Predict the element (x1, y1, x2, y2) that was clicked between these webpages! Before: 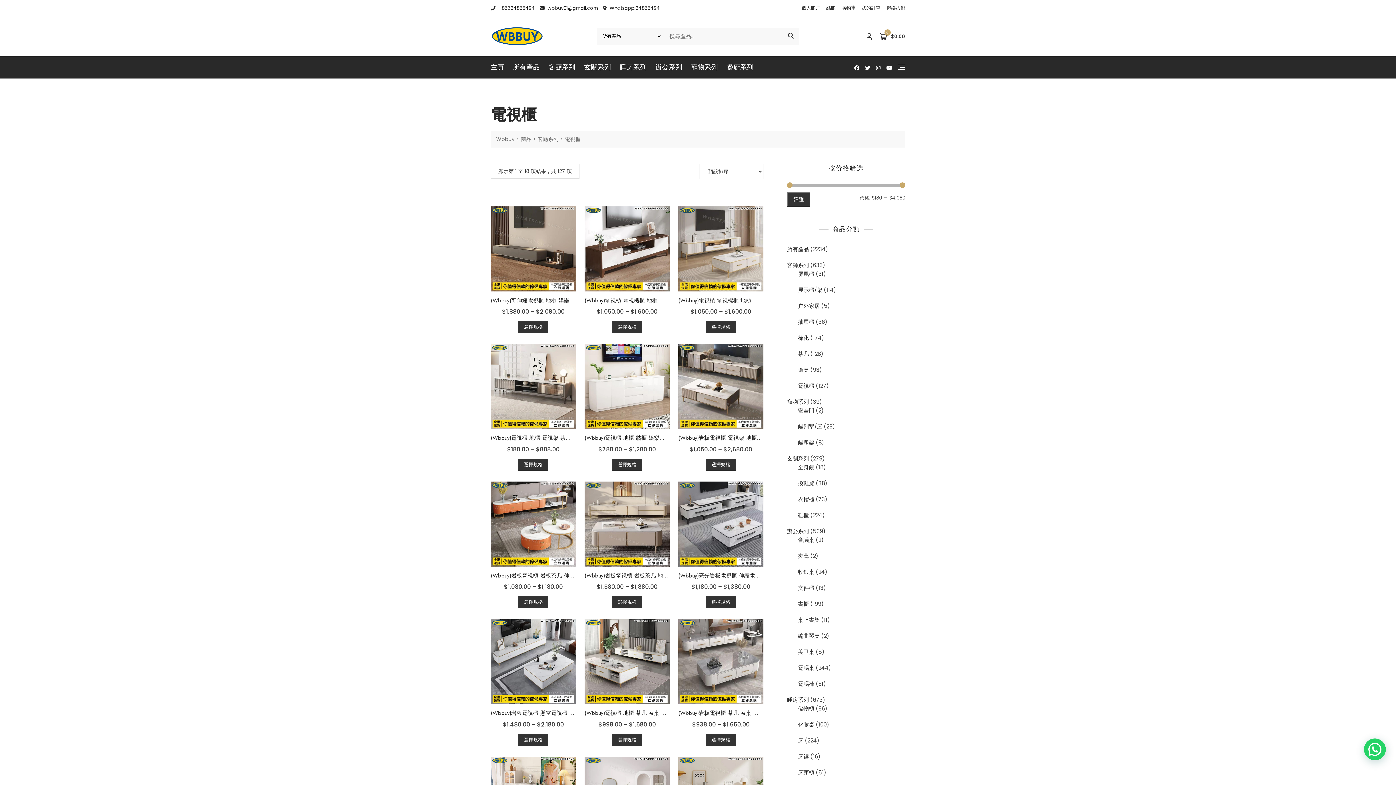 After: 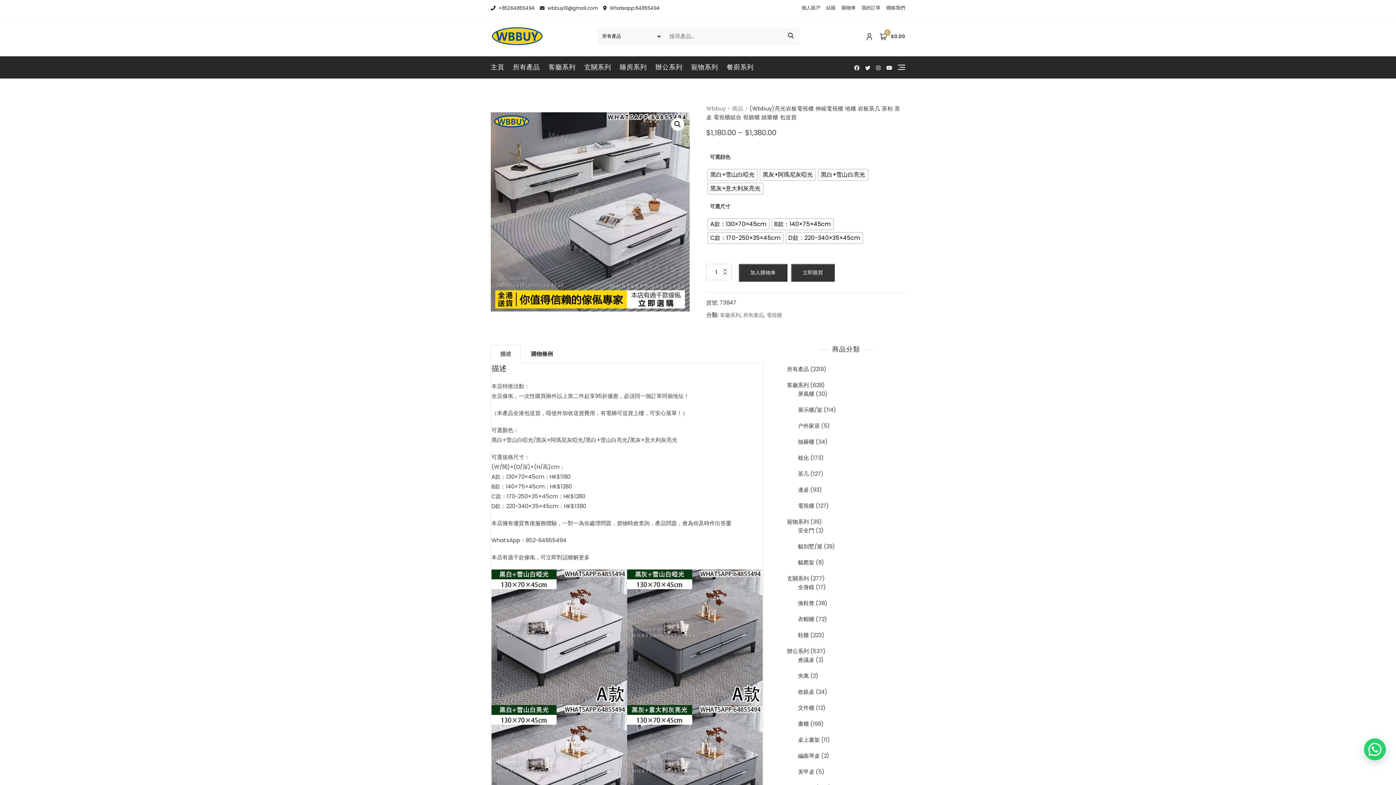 Action: label: (Wbbuy)亮光岩板電視櫃 伸縮電視櫃 地櫃 岩板茶几 茶枱 茶桌 電視櫃組合 視聽櫃 娛樂櫃 包送貨
$1,180.00 – $1,380.00 bbox: (678, 572, 763, 591)